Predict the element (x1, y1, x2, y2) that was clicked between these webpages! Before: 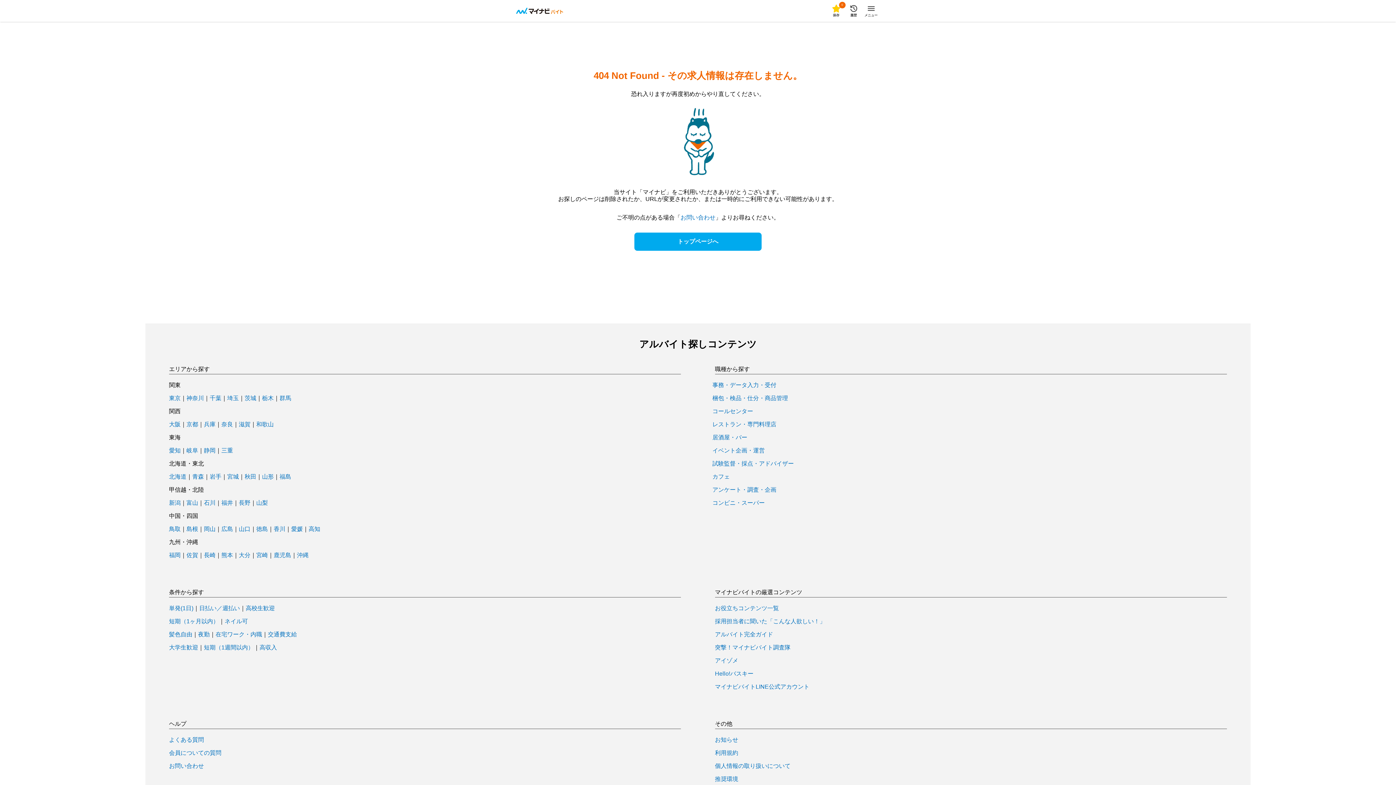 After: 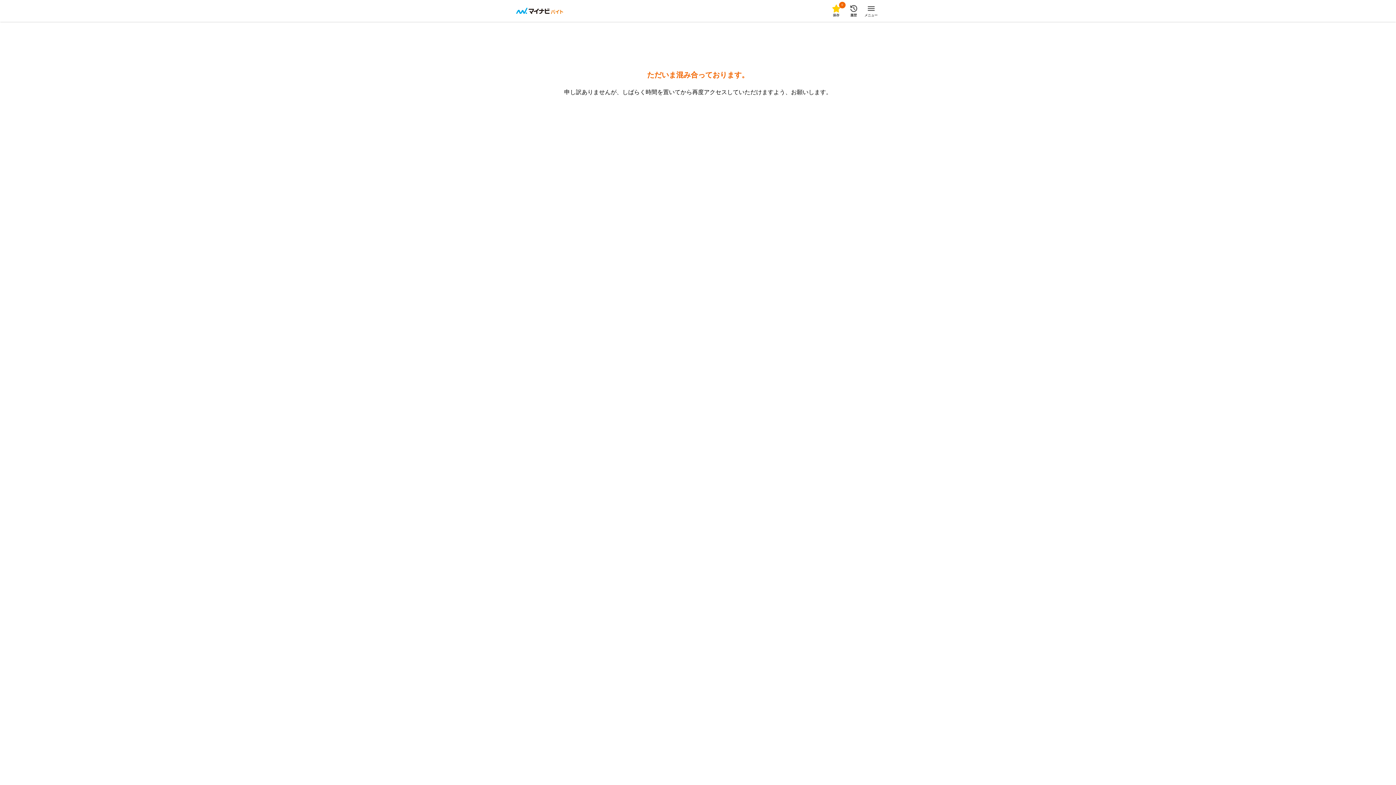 Action: bbox: (279, 395, 291, 401) label: 群馬